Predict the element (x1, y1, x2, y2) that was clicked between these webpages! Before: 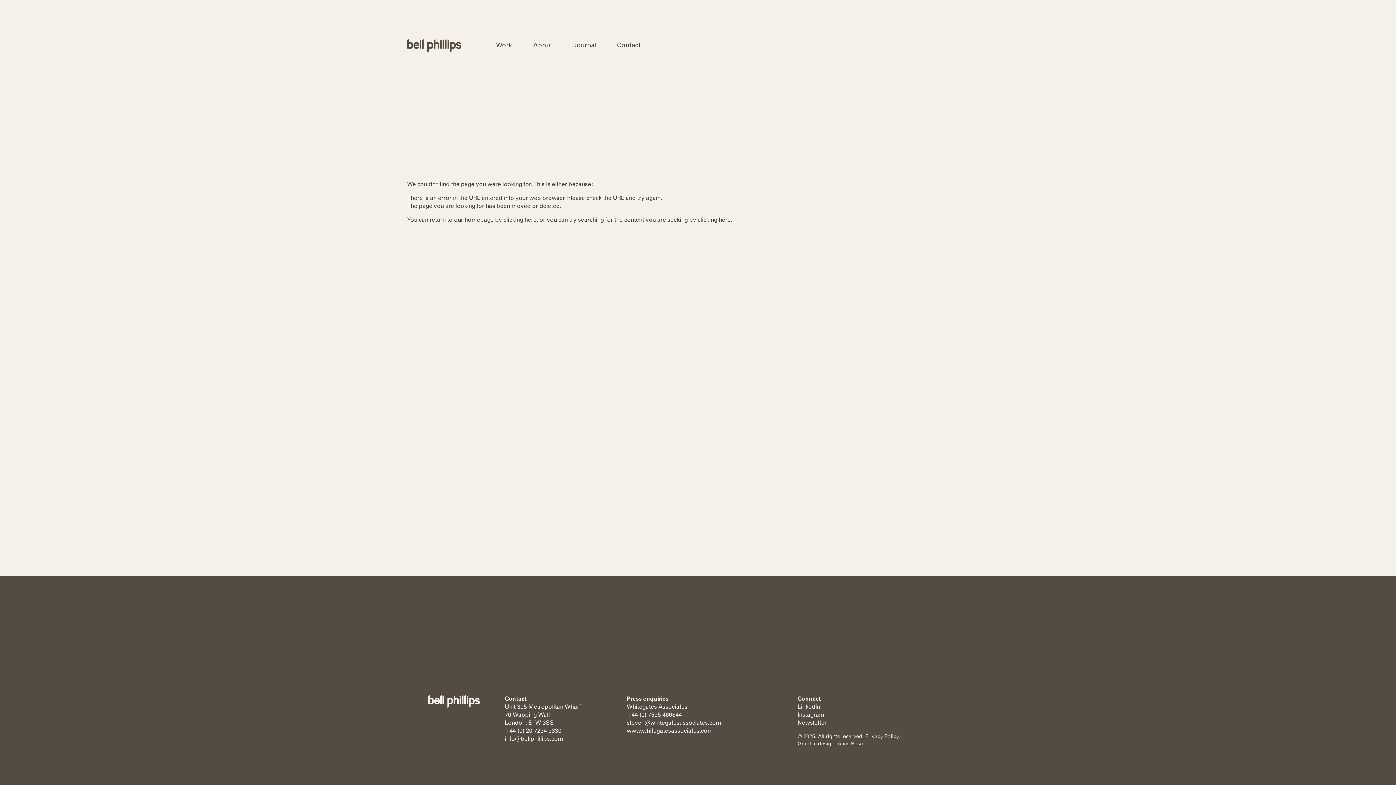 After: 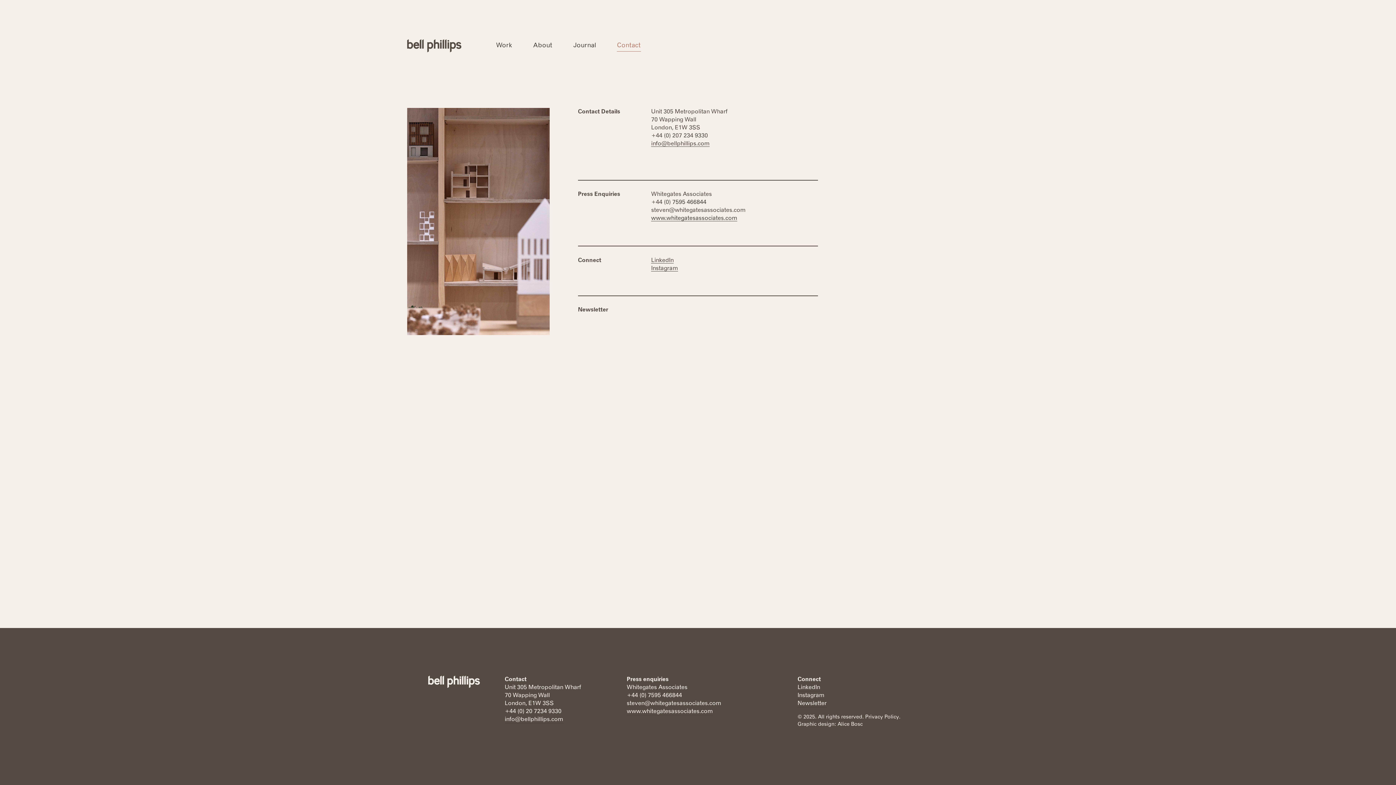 Action: label: Contact bbox: (617, 39, 640, 51)